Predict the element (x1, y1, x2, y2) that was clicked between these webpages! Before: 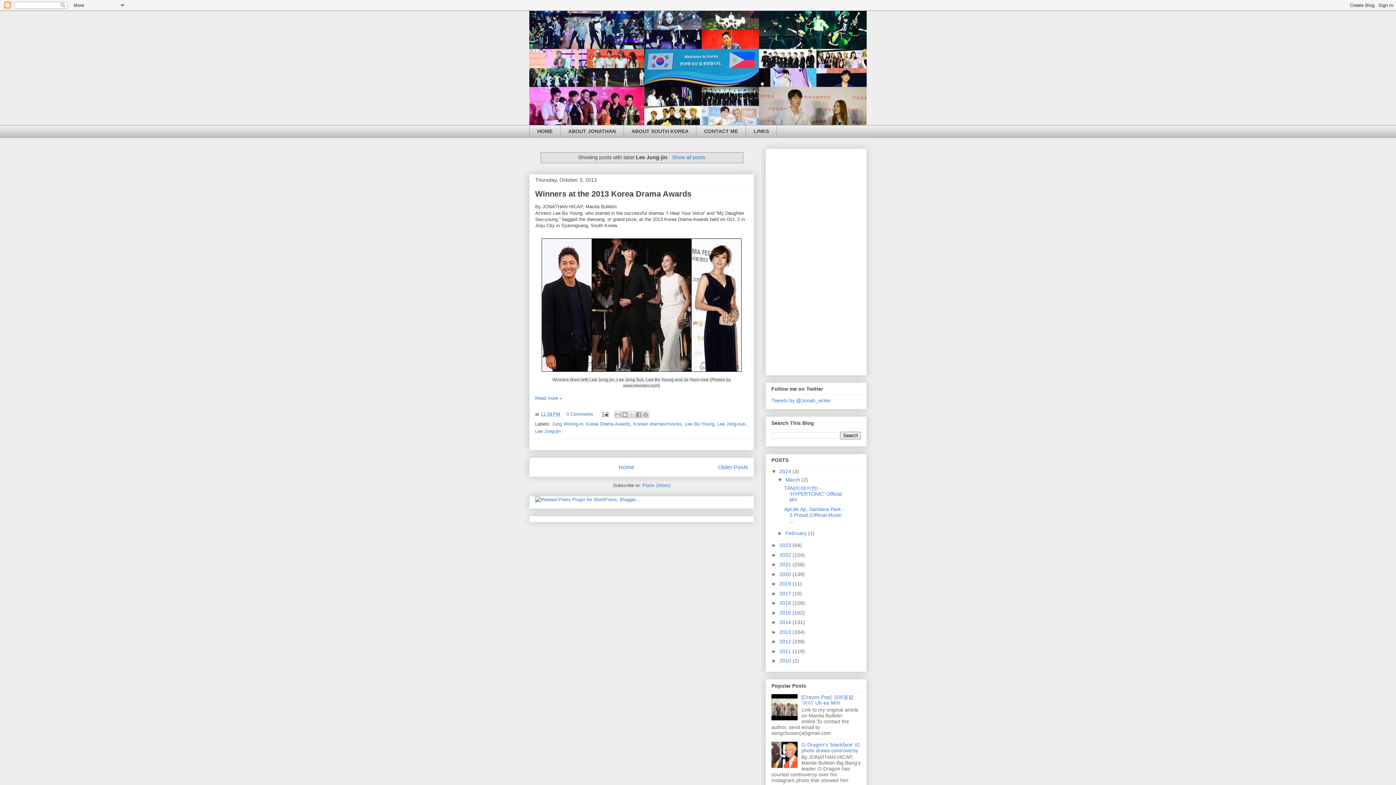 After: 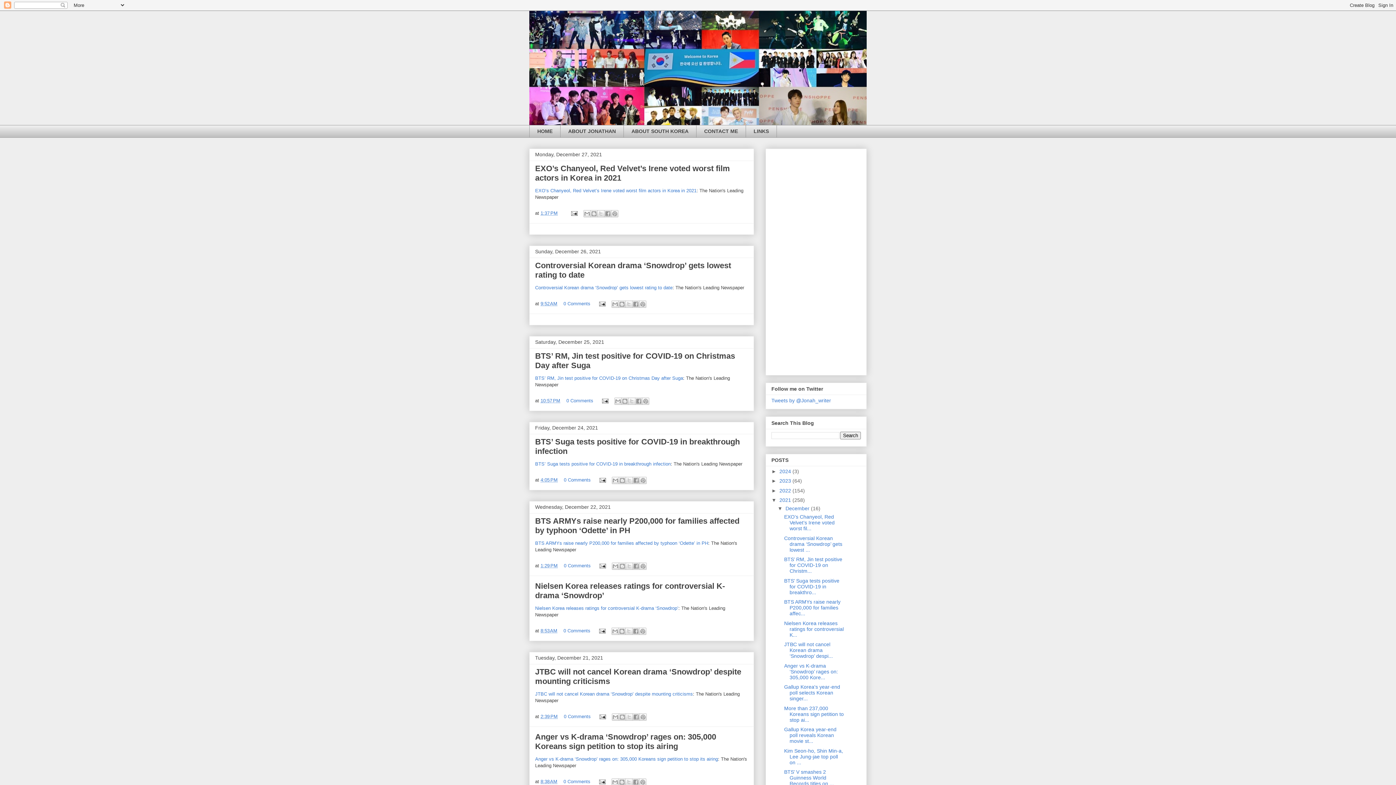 Action: bbox: (779, 561, 792, 567) label: 2021 